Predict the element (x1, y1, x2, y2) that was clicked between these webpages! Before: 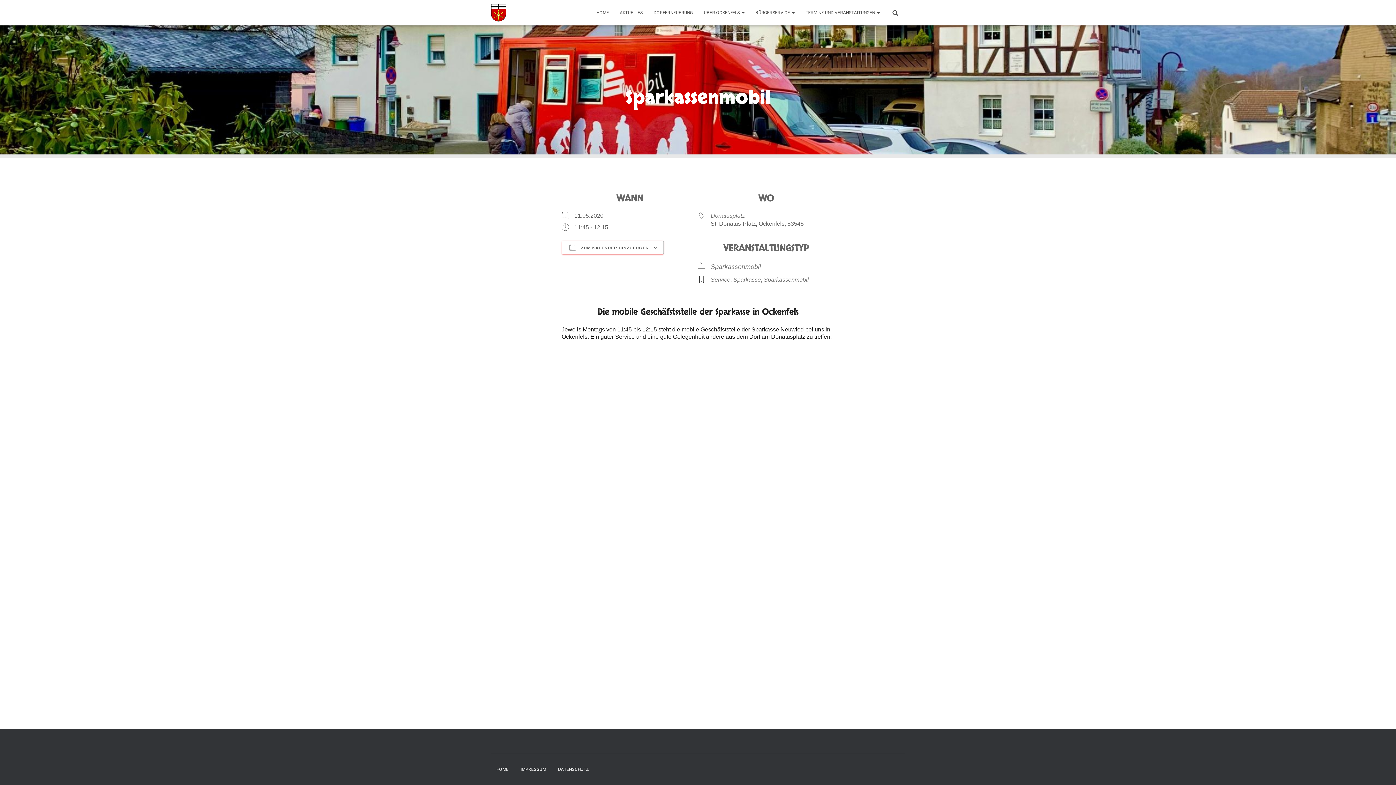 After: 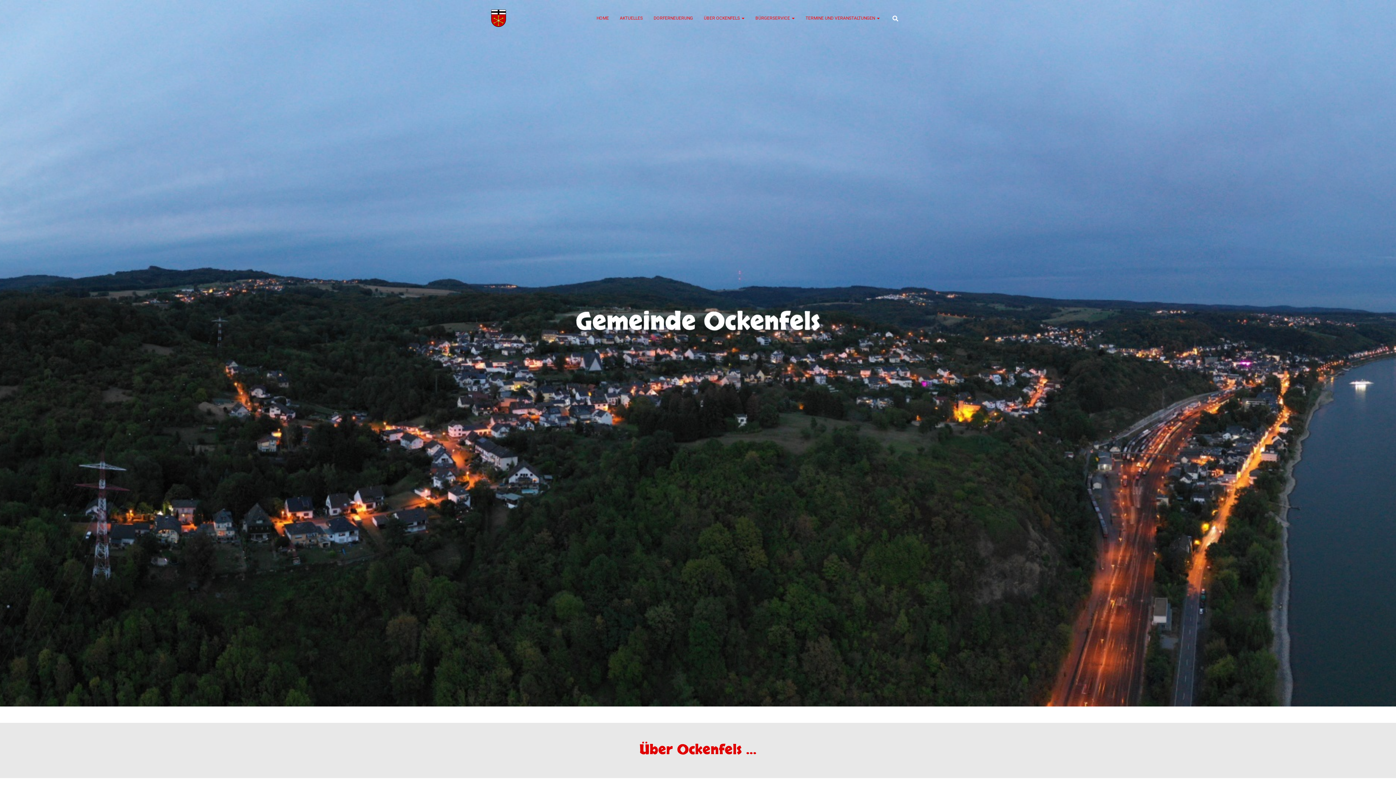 Action: bbox: (490, 761, 514, 778) label: HOME